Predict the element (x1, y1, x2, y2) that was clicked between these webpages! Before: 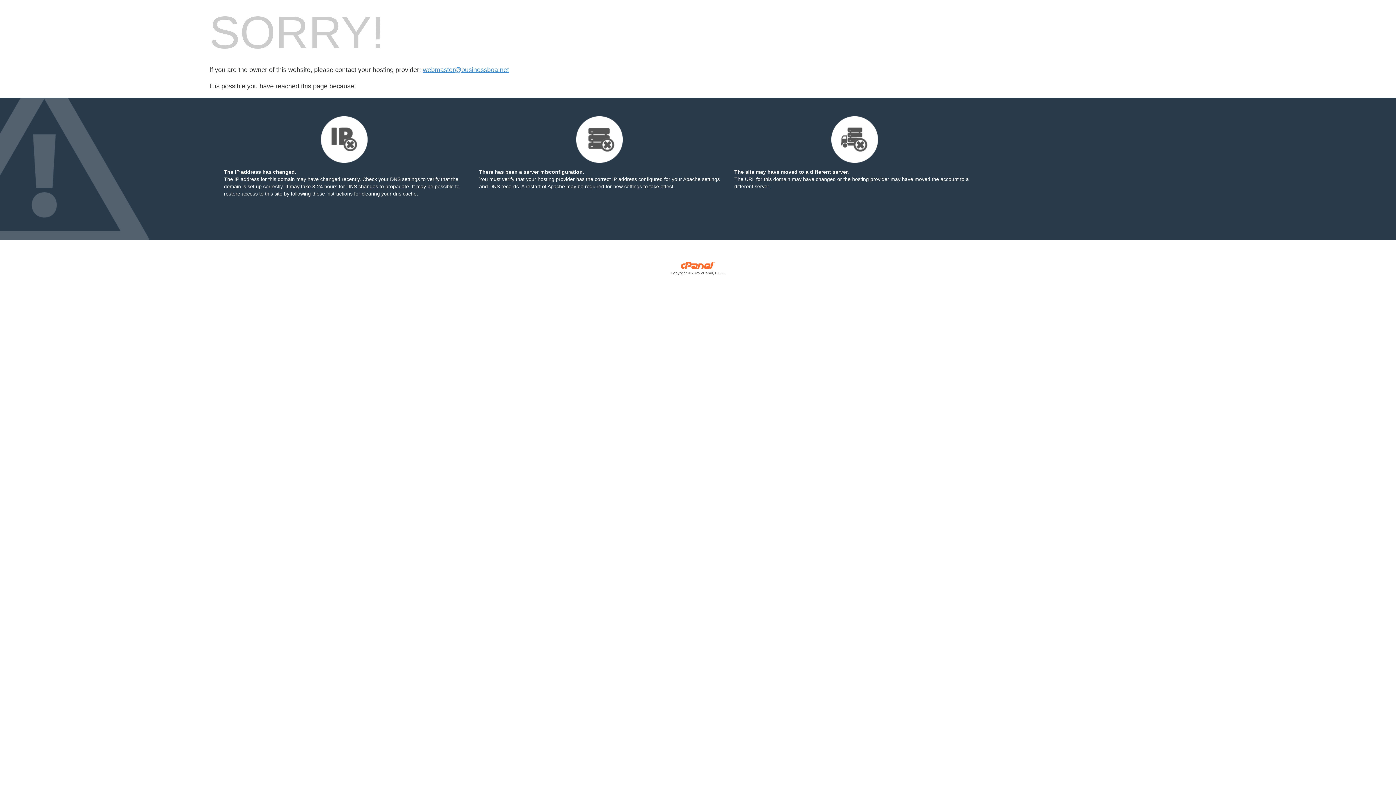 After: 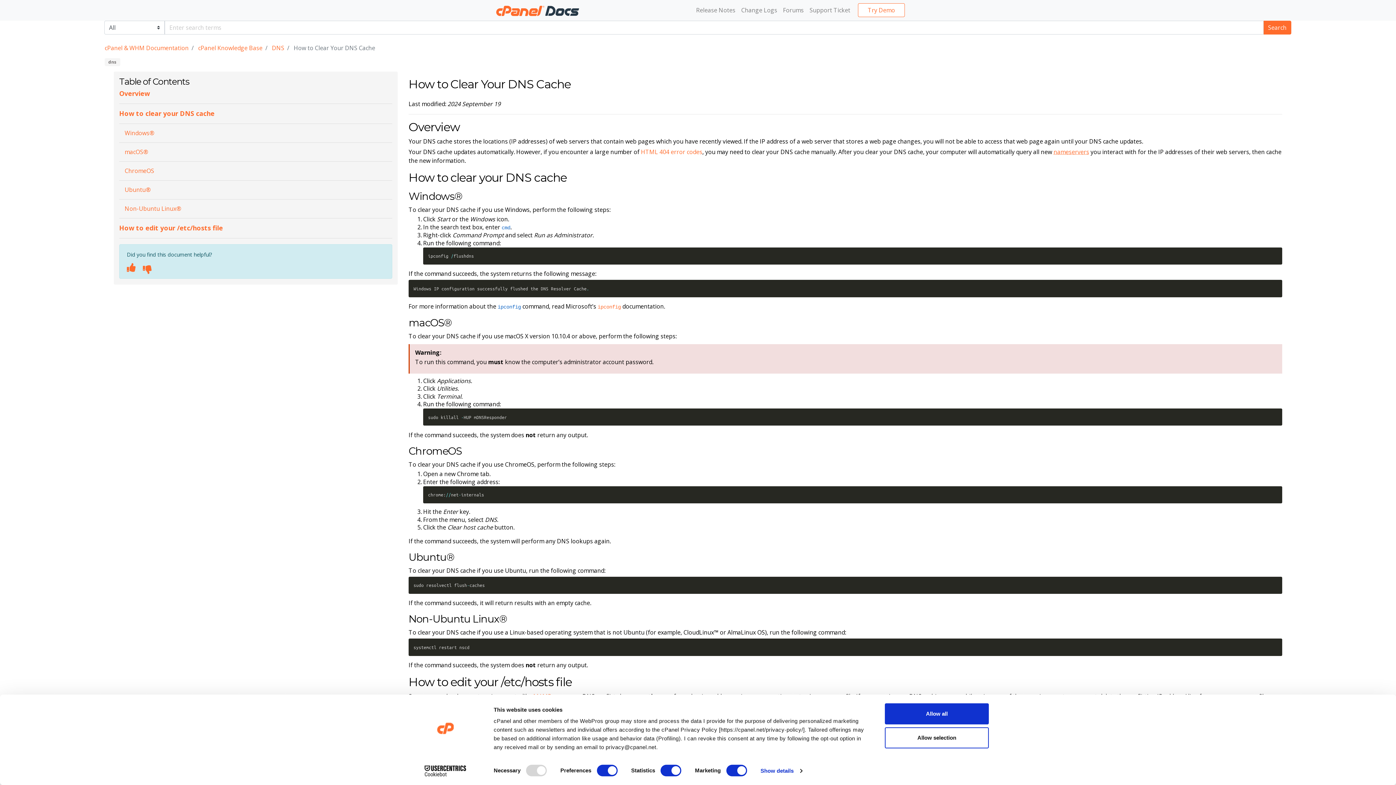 Action: label: following these instructions bbox: (290, 190, 352, 196)